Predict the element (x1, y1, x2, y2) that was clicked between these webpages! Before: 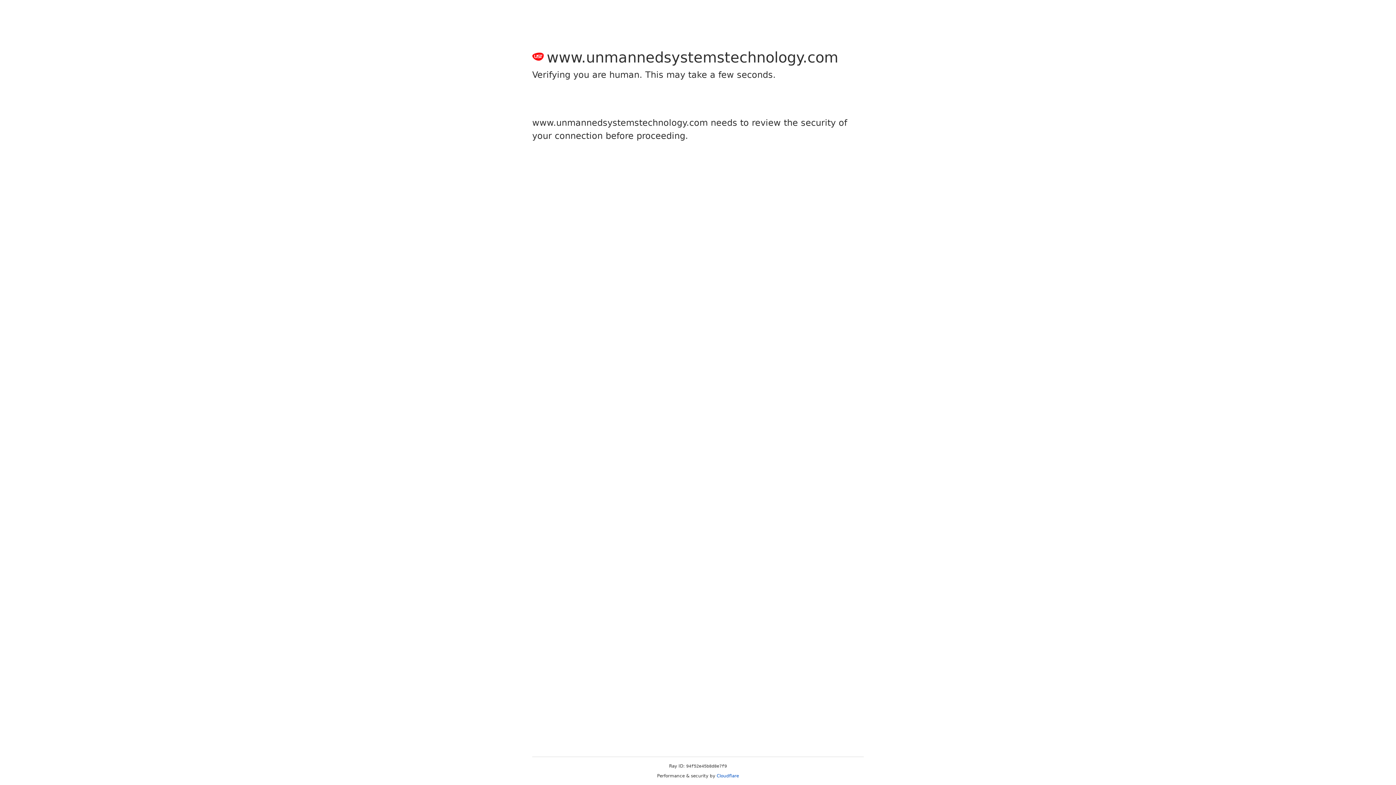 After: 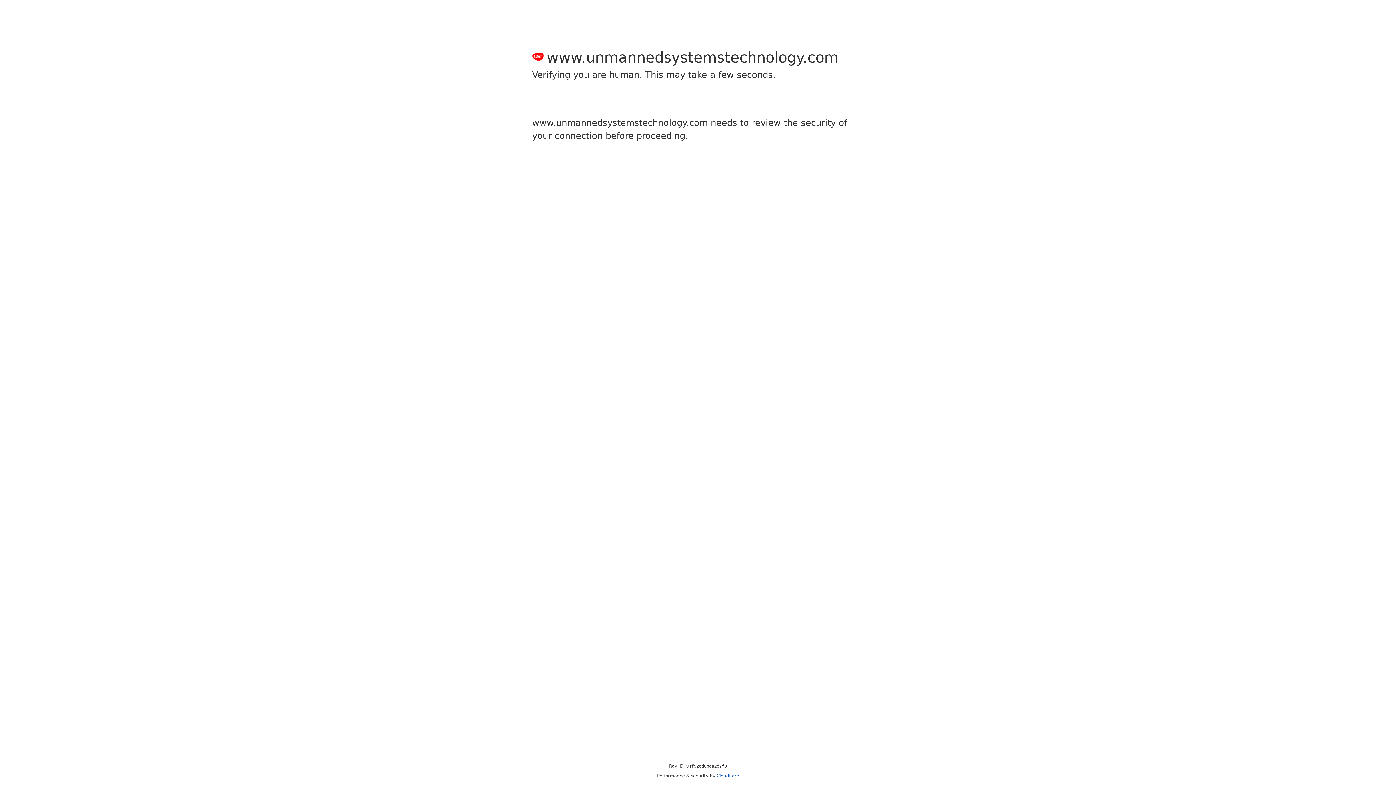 Action: label: Cloudflare bbox: (716, 773, 739, 778)